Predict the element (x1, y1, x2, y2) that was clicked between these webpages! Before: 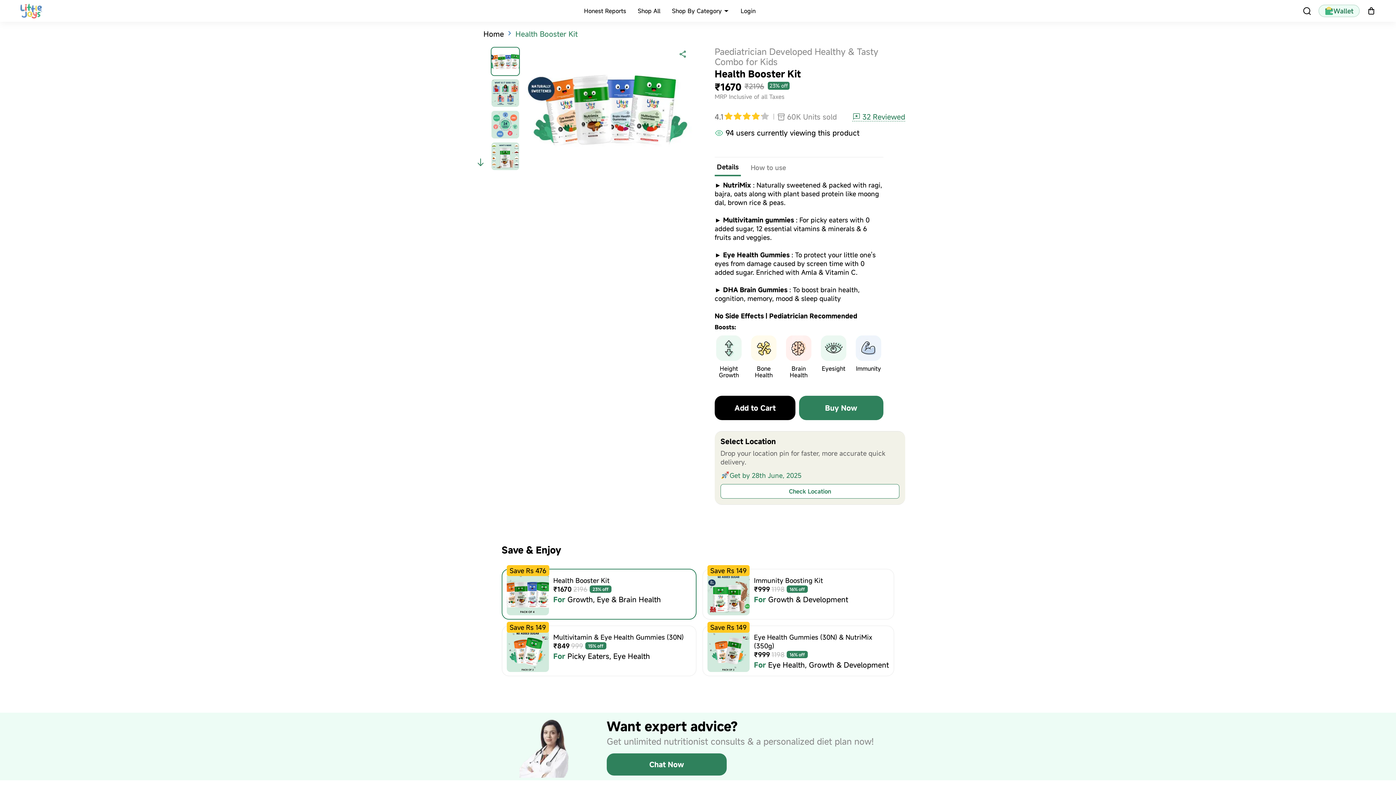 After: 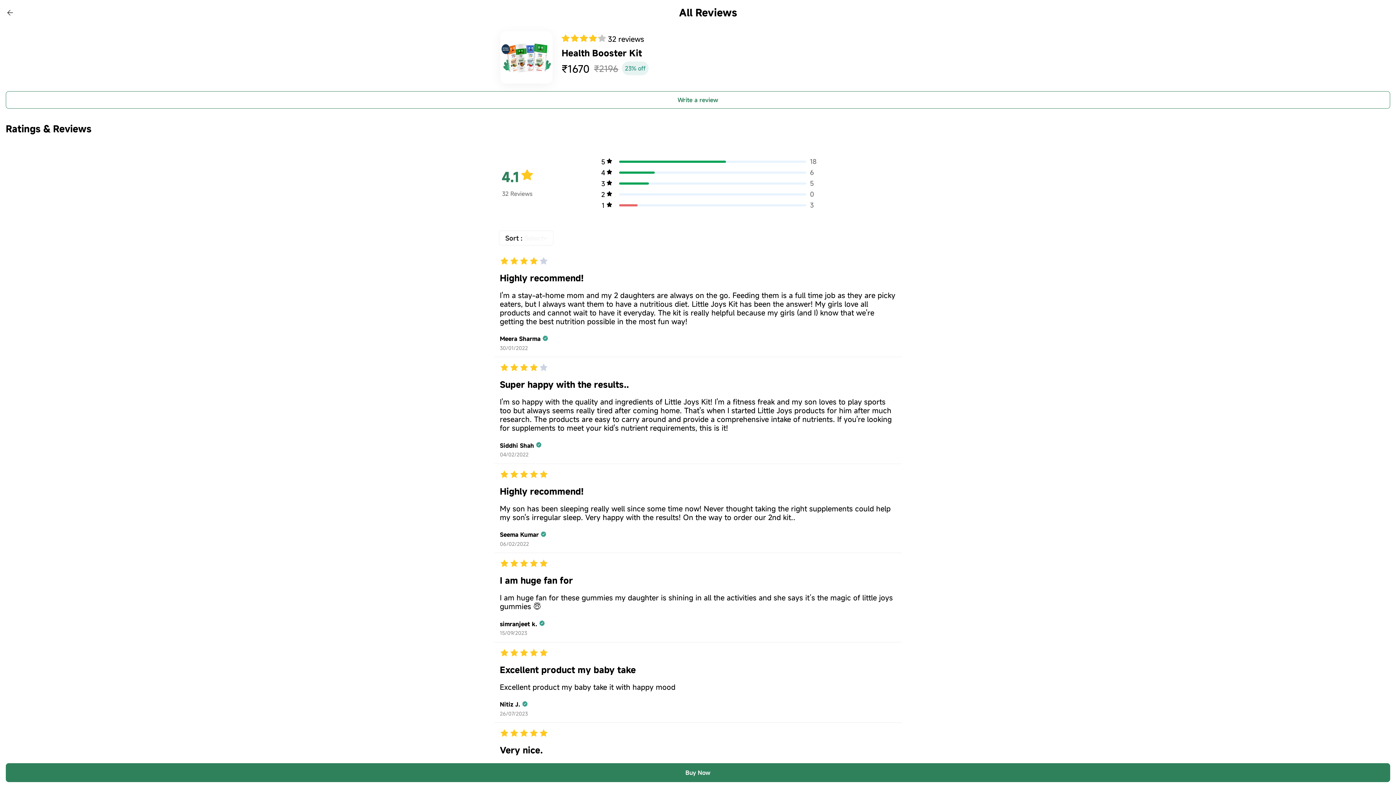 Action: bbox: (714, 106, 905, 121) label: 4.1
60K Units sold
32 Reviewed